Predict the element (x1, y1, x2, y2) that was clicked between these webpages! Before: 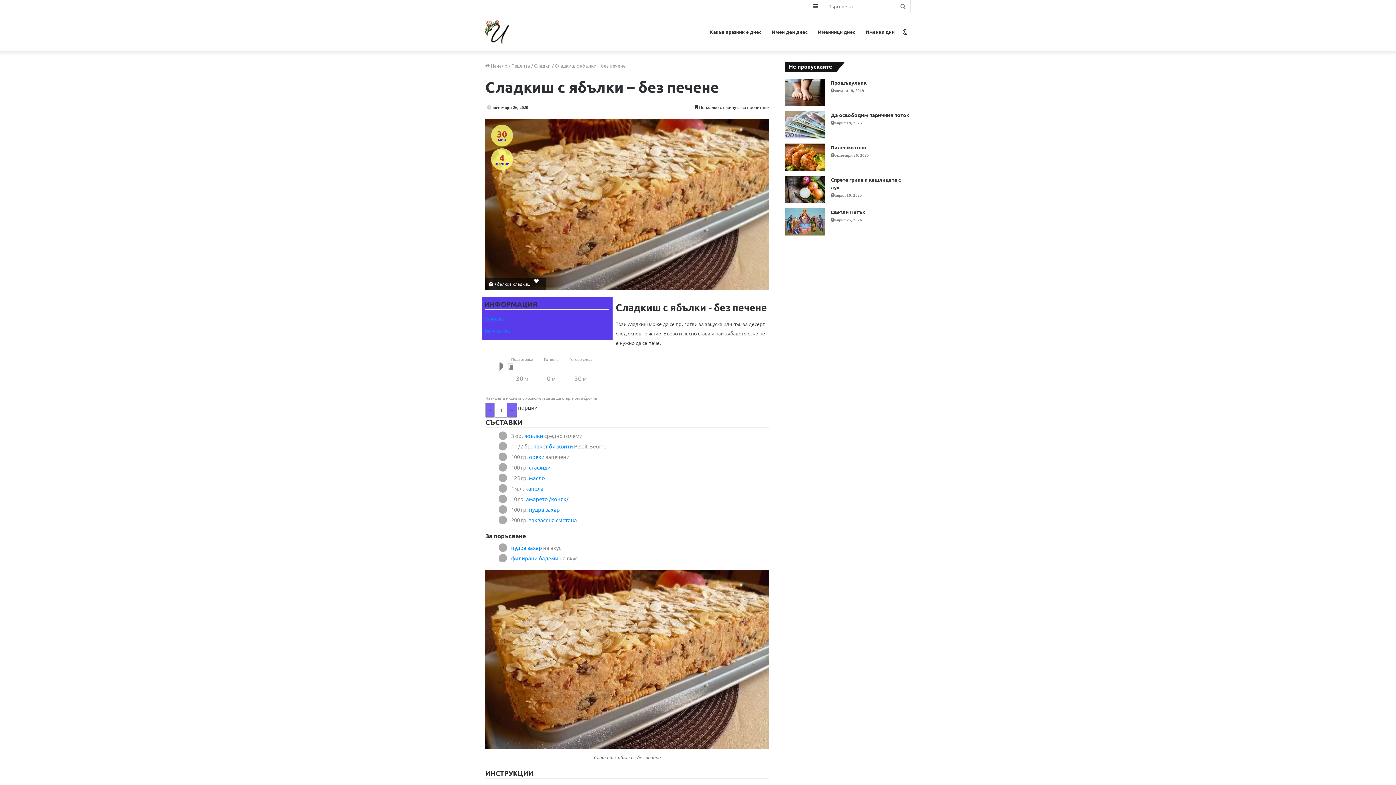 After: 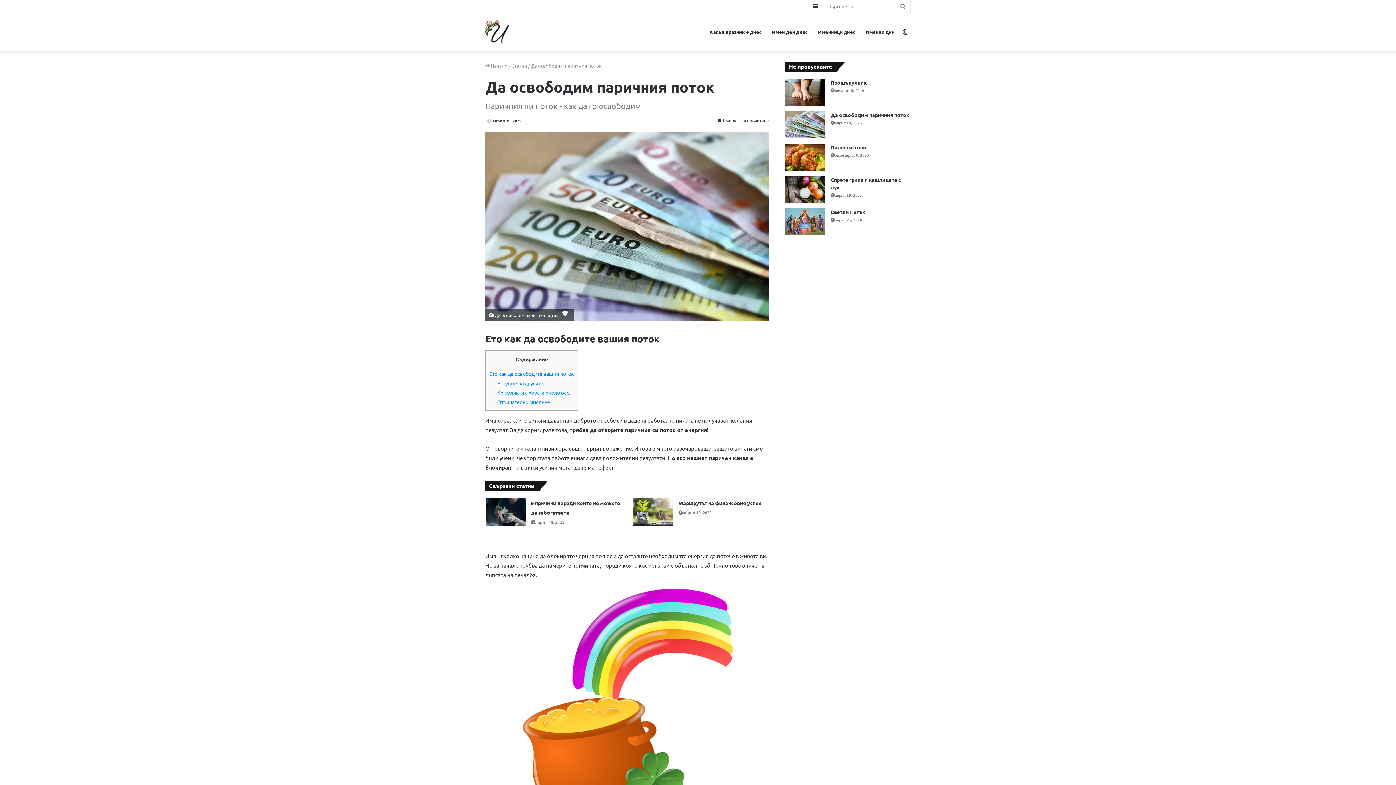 Action: bbox: (830, 111, 909, 118) label: Да освободим паричния поток